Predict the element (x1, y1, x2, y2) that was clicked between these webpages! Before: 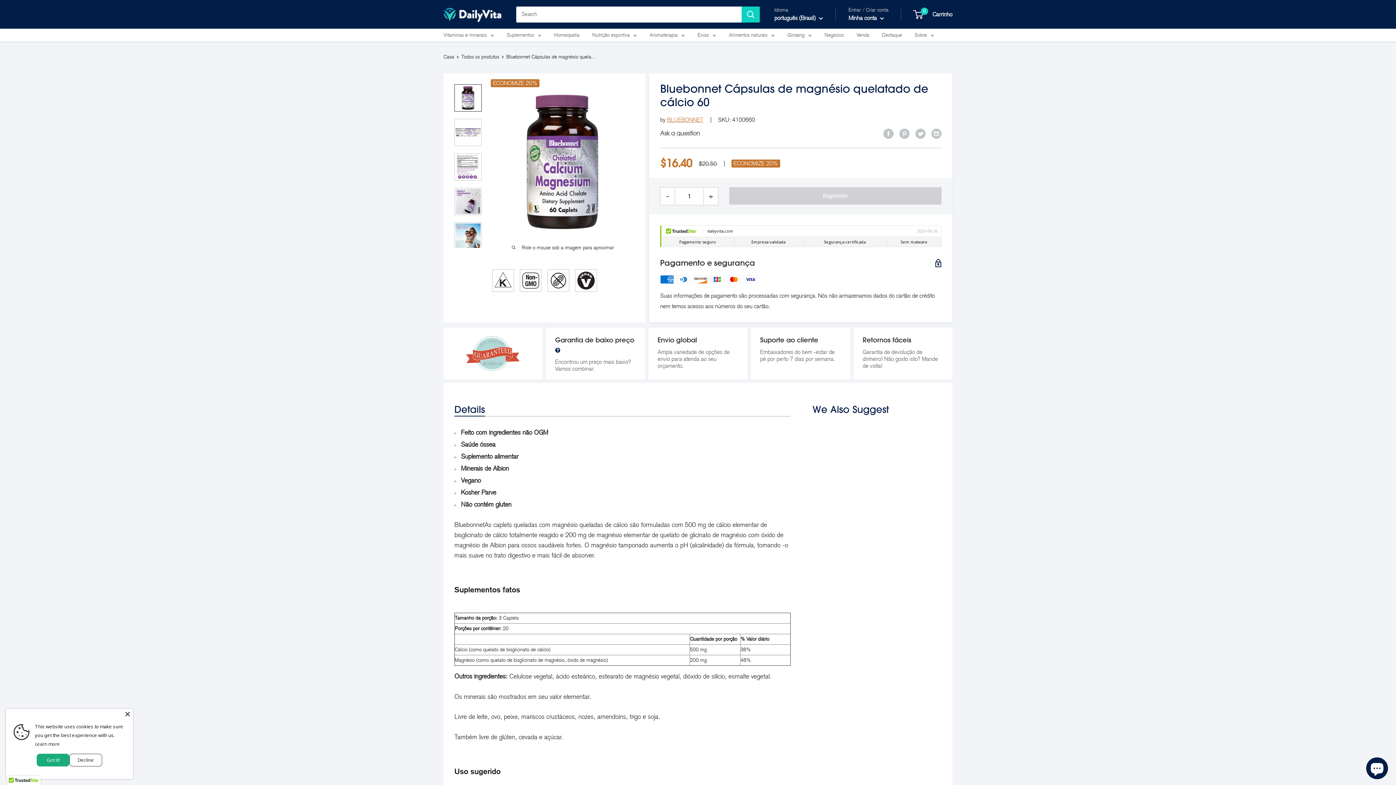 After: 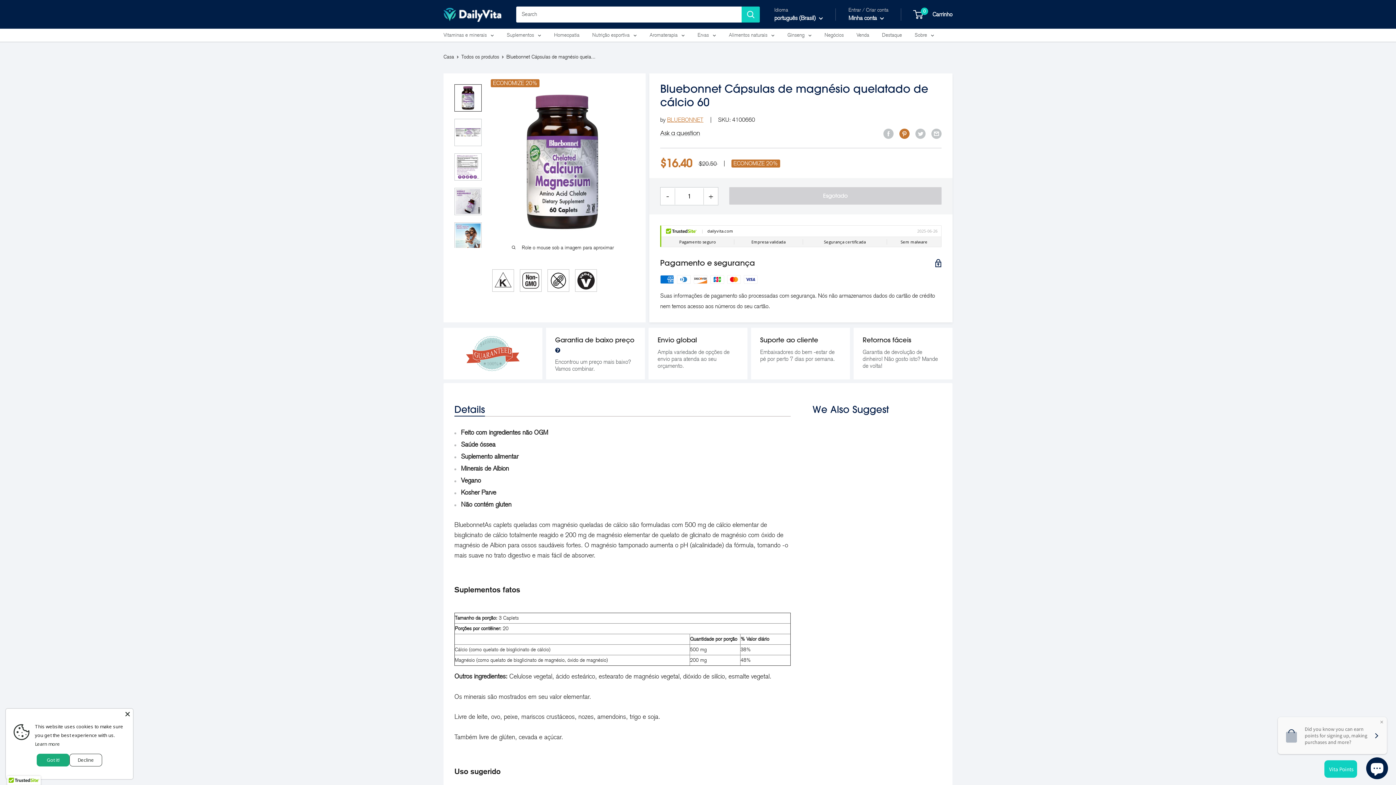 Action: bbox: (899, 137, 909, 148) label: Fixar no Pinterest